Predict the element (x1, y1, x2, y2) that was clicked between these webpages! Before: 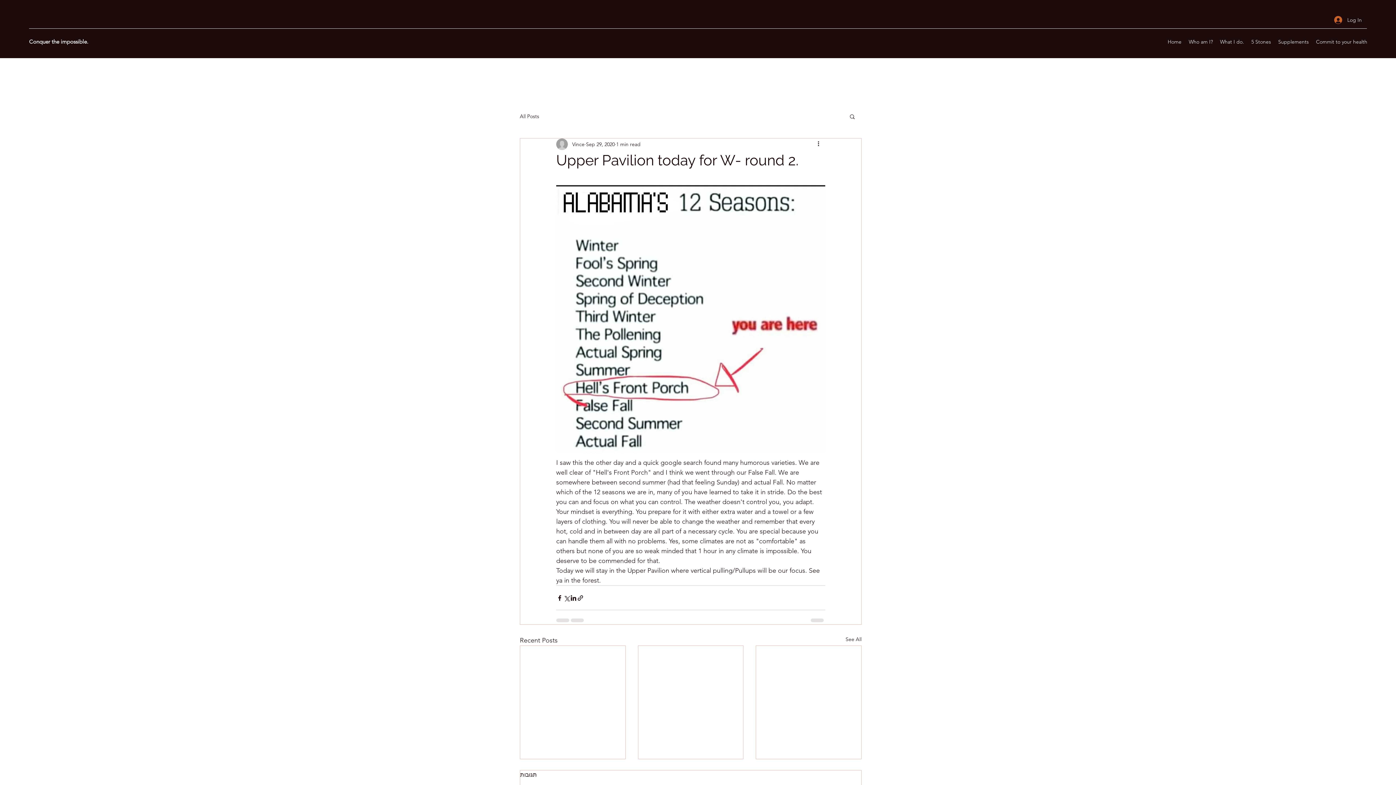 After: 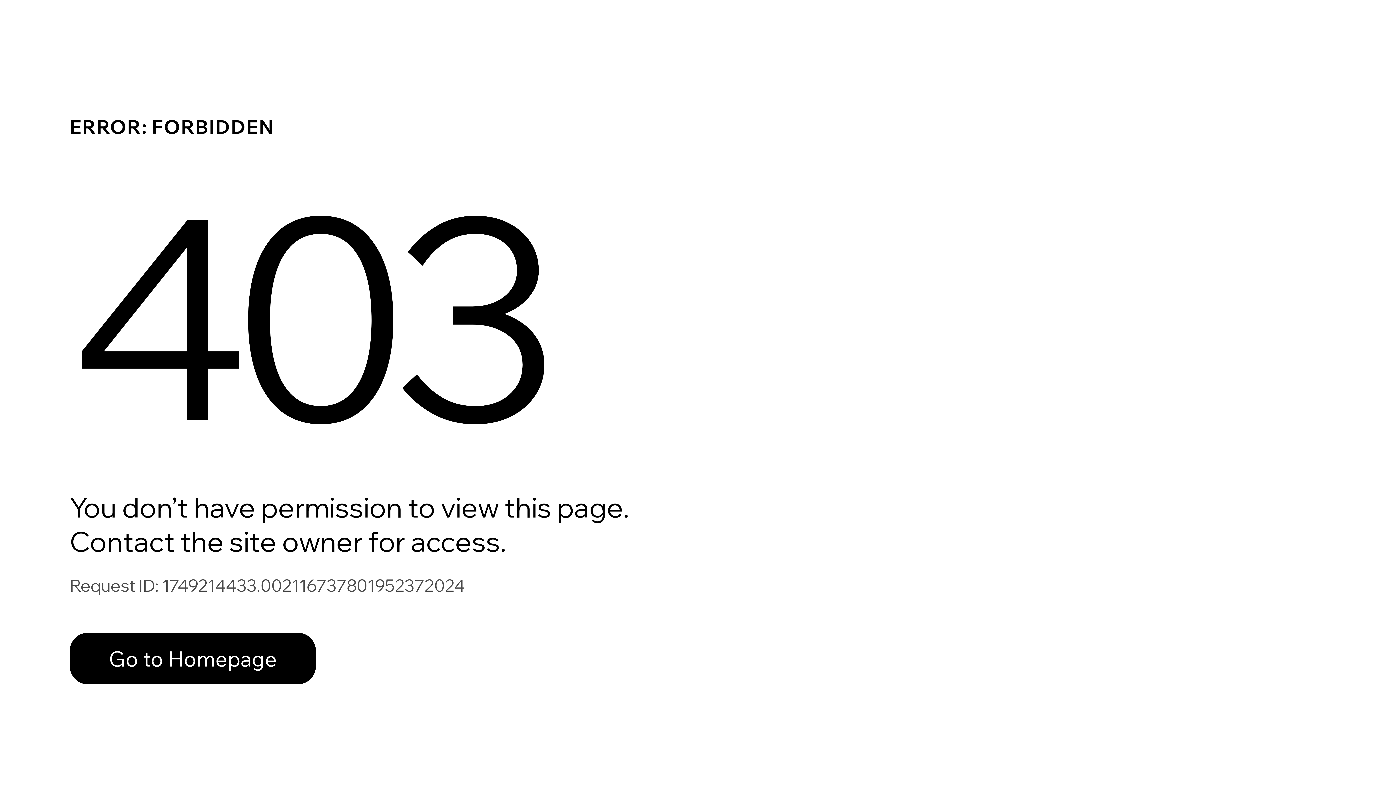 Action: label: Vince bbox: (572, 140, 584, 148)